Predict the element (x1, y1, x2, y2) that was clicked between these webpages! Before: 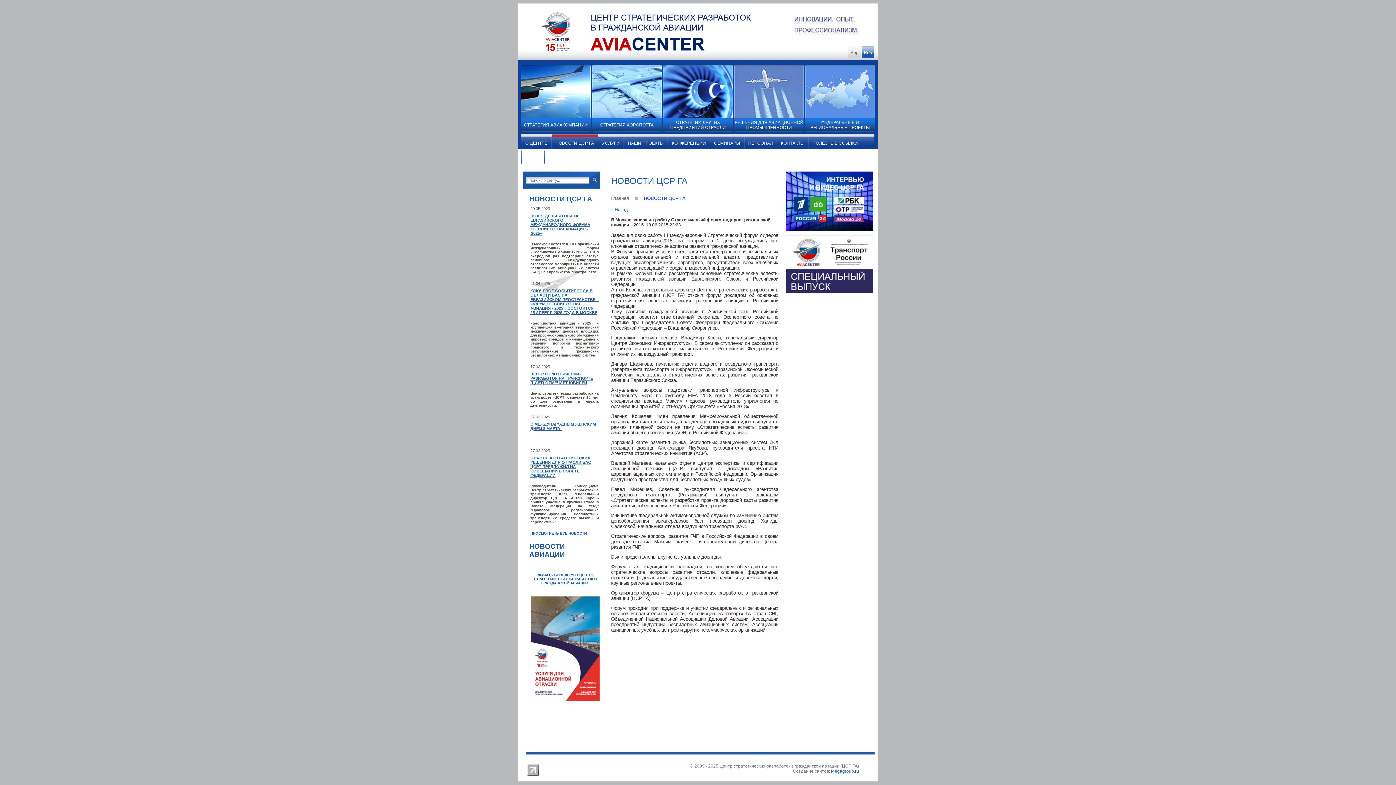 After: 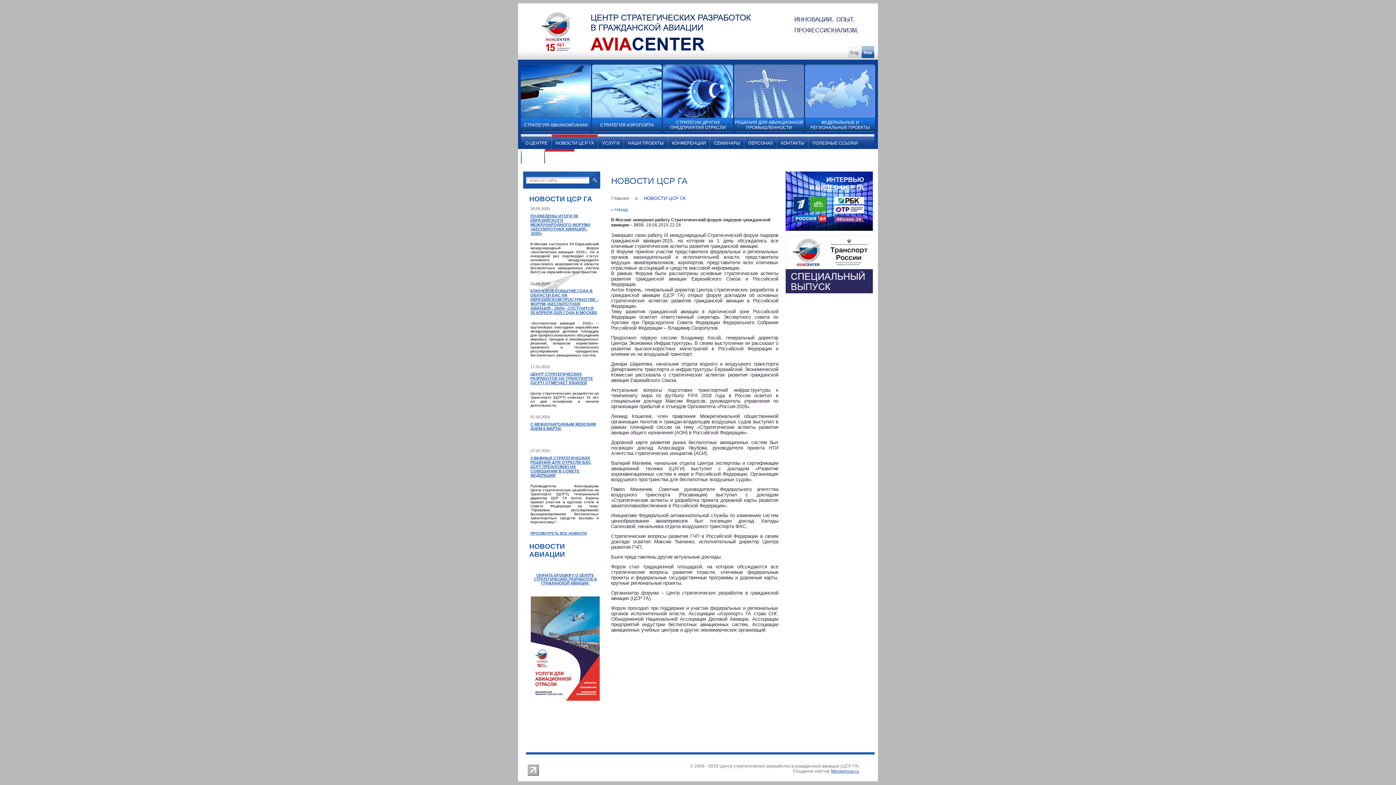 Action: bbox: (545, 149, 574, 163) label: О ЦЕНТРЕ